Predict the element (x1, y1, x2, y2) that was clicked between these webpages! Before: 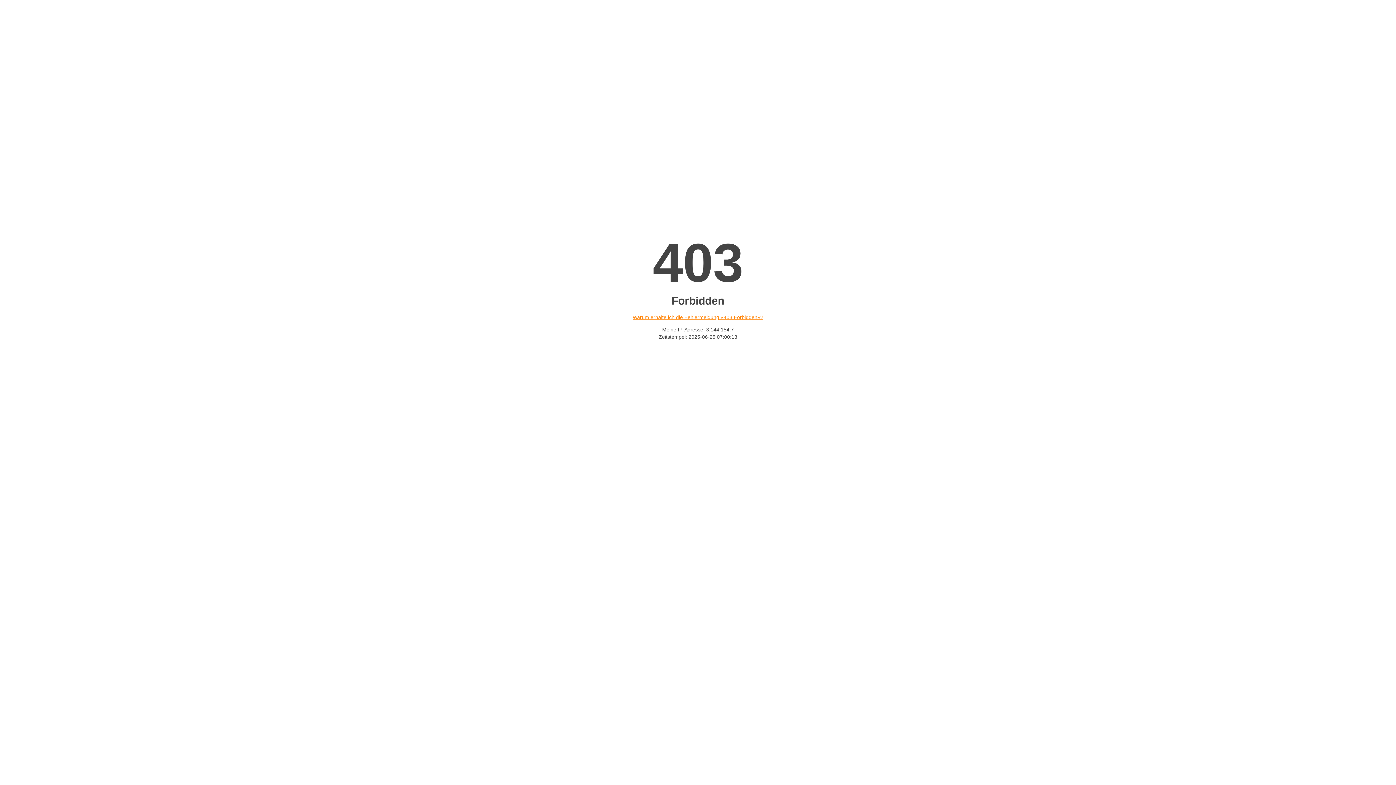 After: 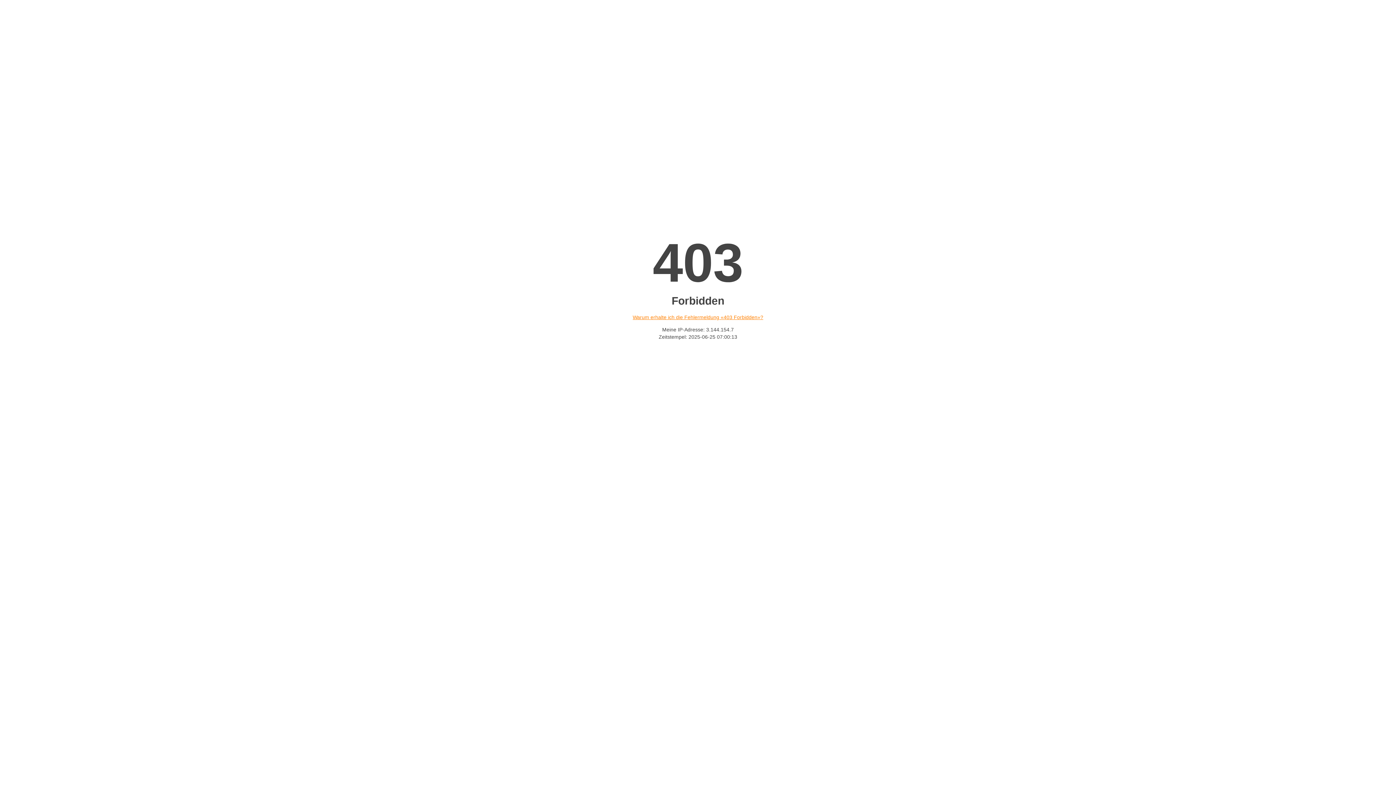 Action: bbox: (632, 314, 763, 320) label: Warum erhalte ich die Fehlermeldung «403 Forbidden»?